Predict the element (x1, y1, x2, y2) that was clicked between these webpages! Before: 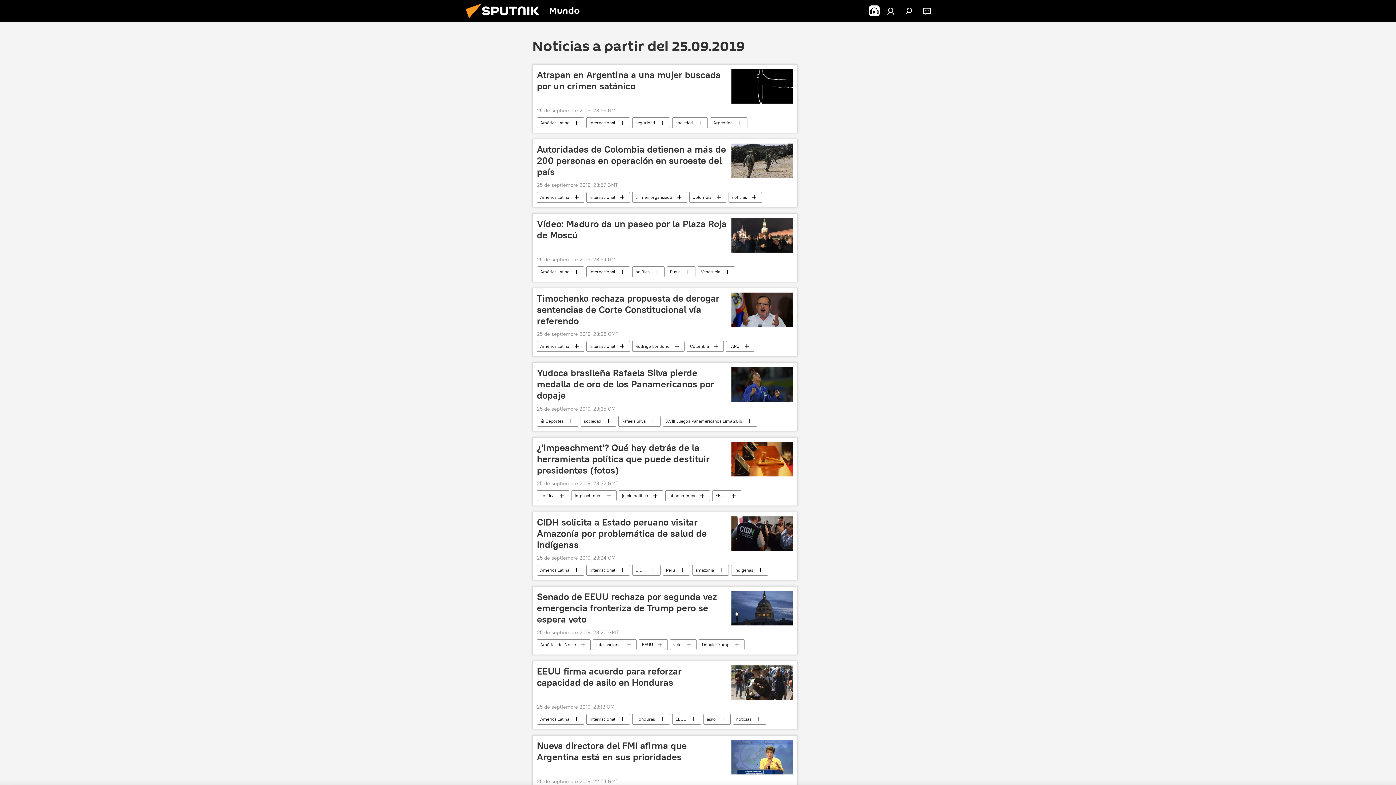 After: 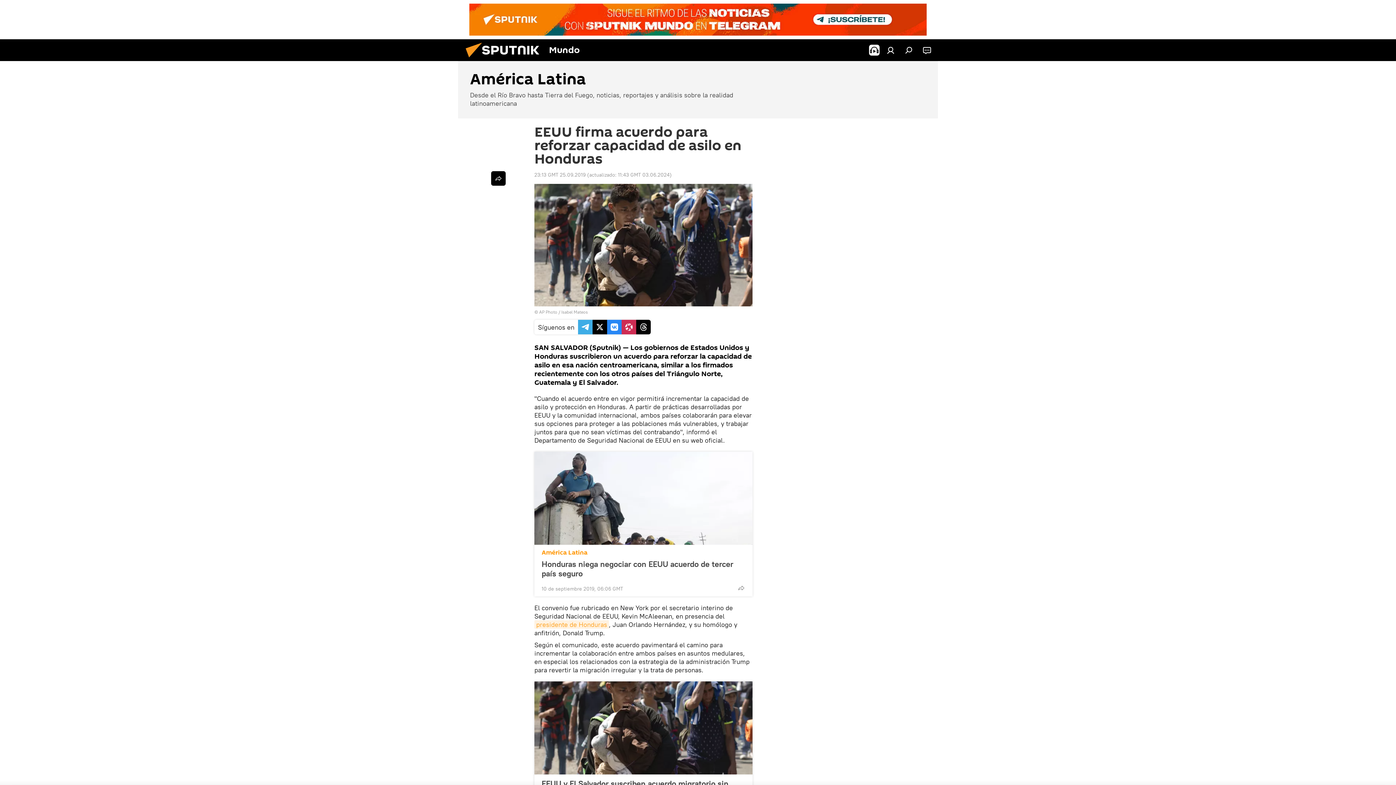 Action: bbox: (731, 665, 793, 700)